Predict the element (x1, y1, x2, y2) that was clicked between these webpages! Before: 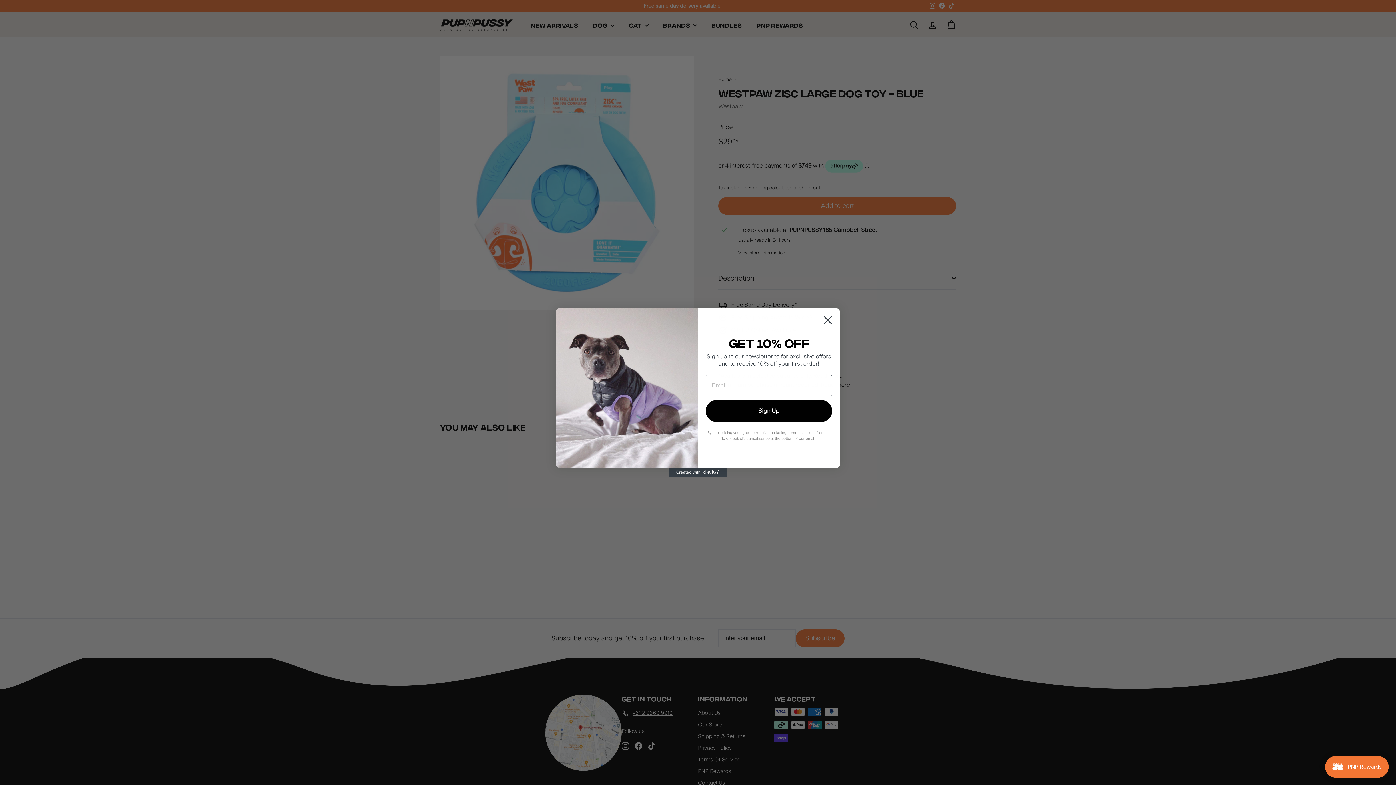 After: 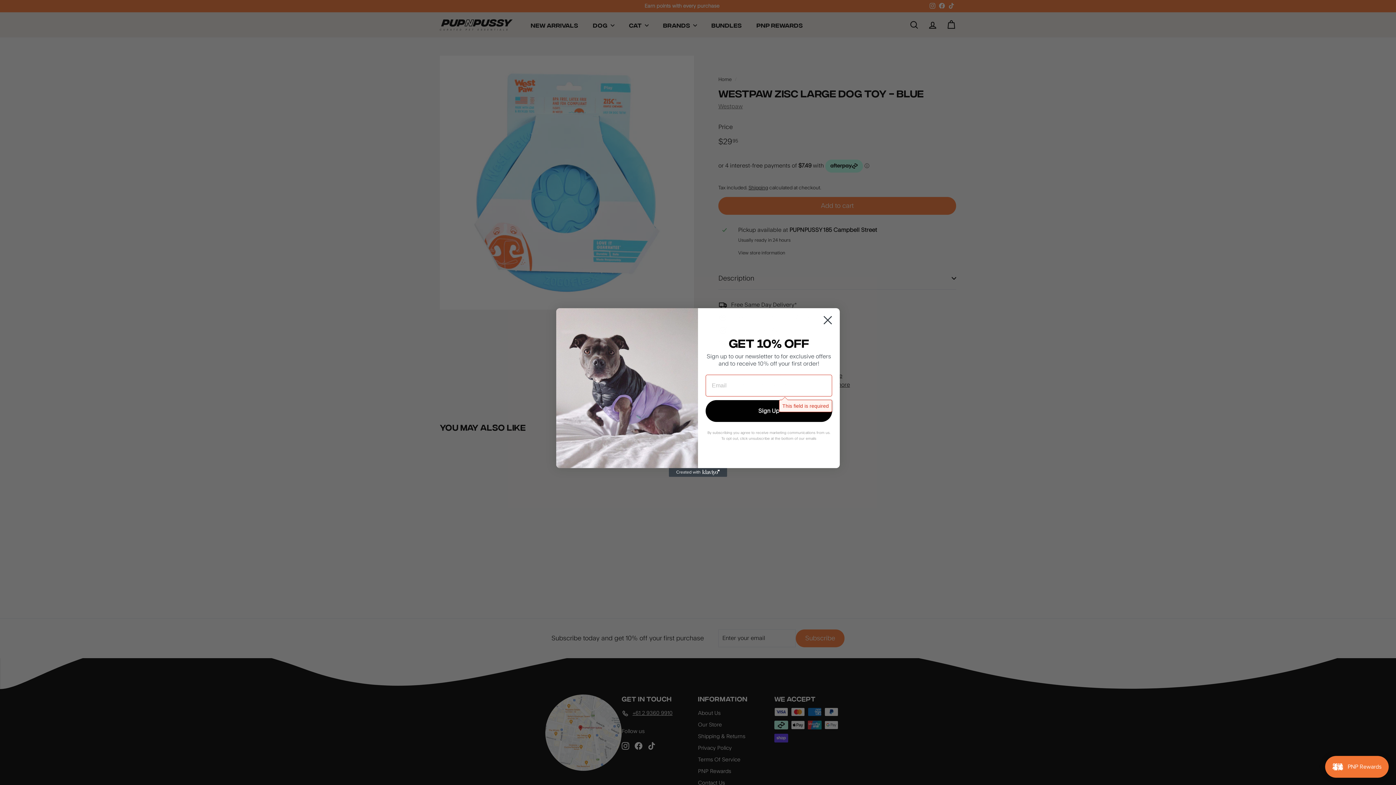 Action: label: Sign Up bbox: (705, 400, 832, 422)